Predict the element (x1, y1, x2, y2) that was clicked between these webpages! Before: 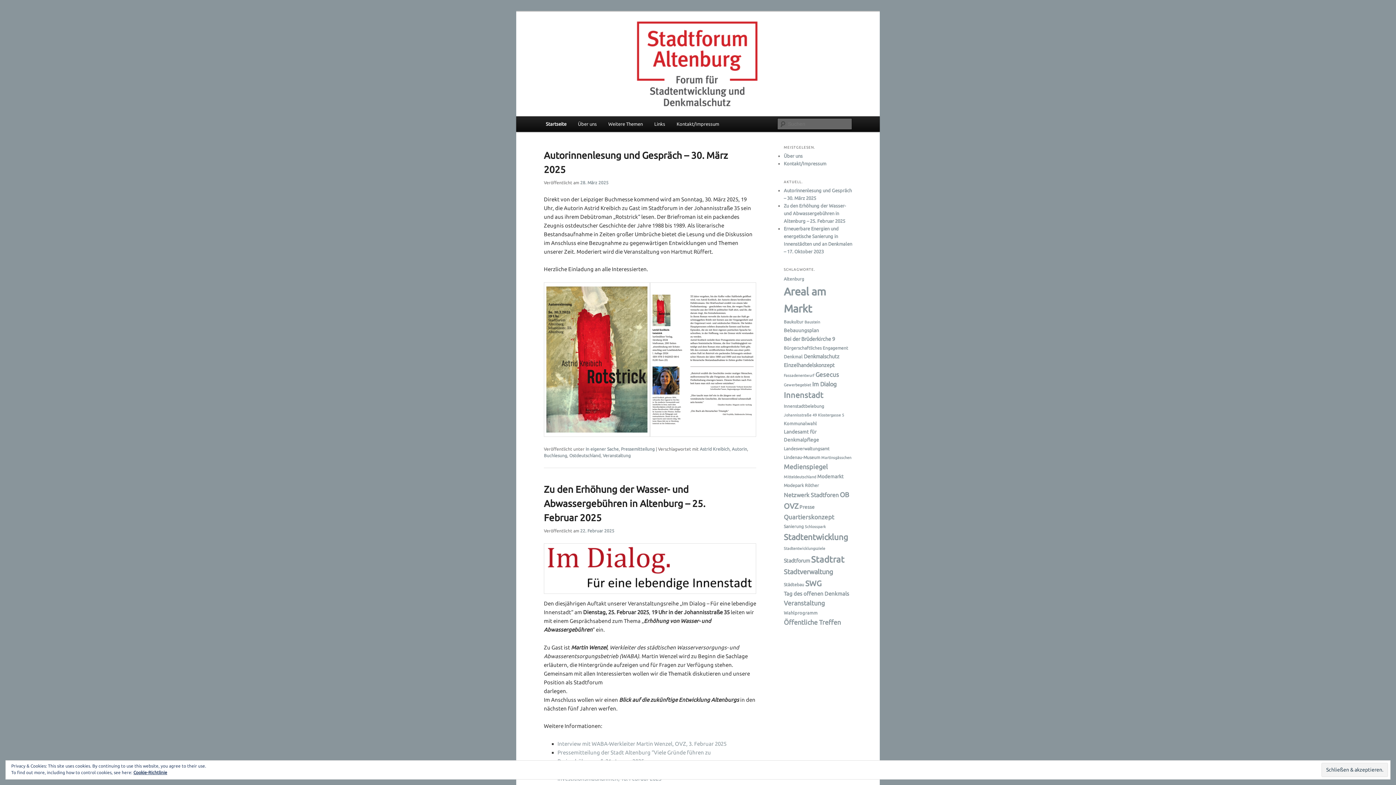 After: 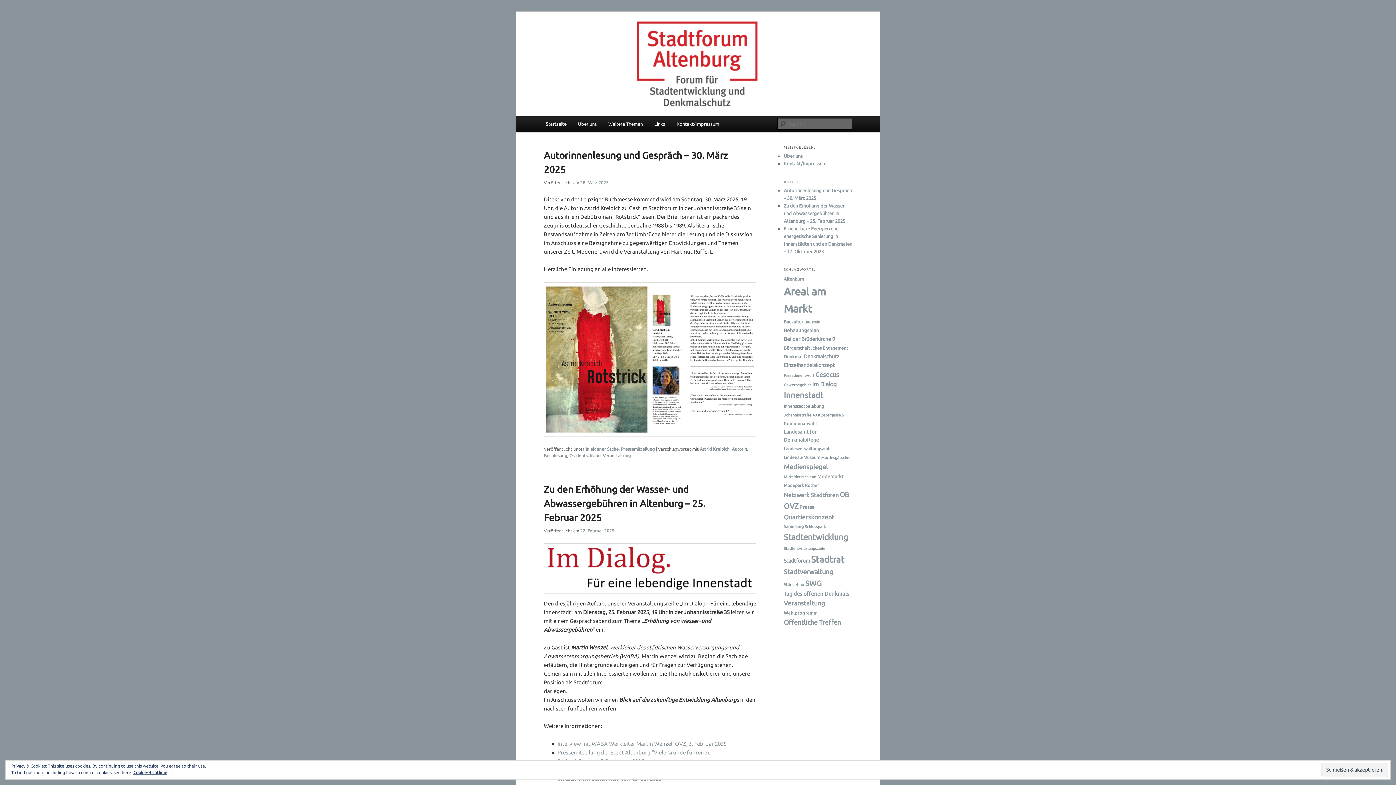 Action: bbox: (585, 446, 618, 451) label: In eigener Sache